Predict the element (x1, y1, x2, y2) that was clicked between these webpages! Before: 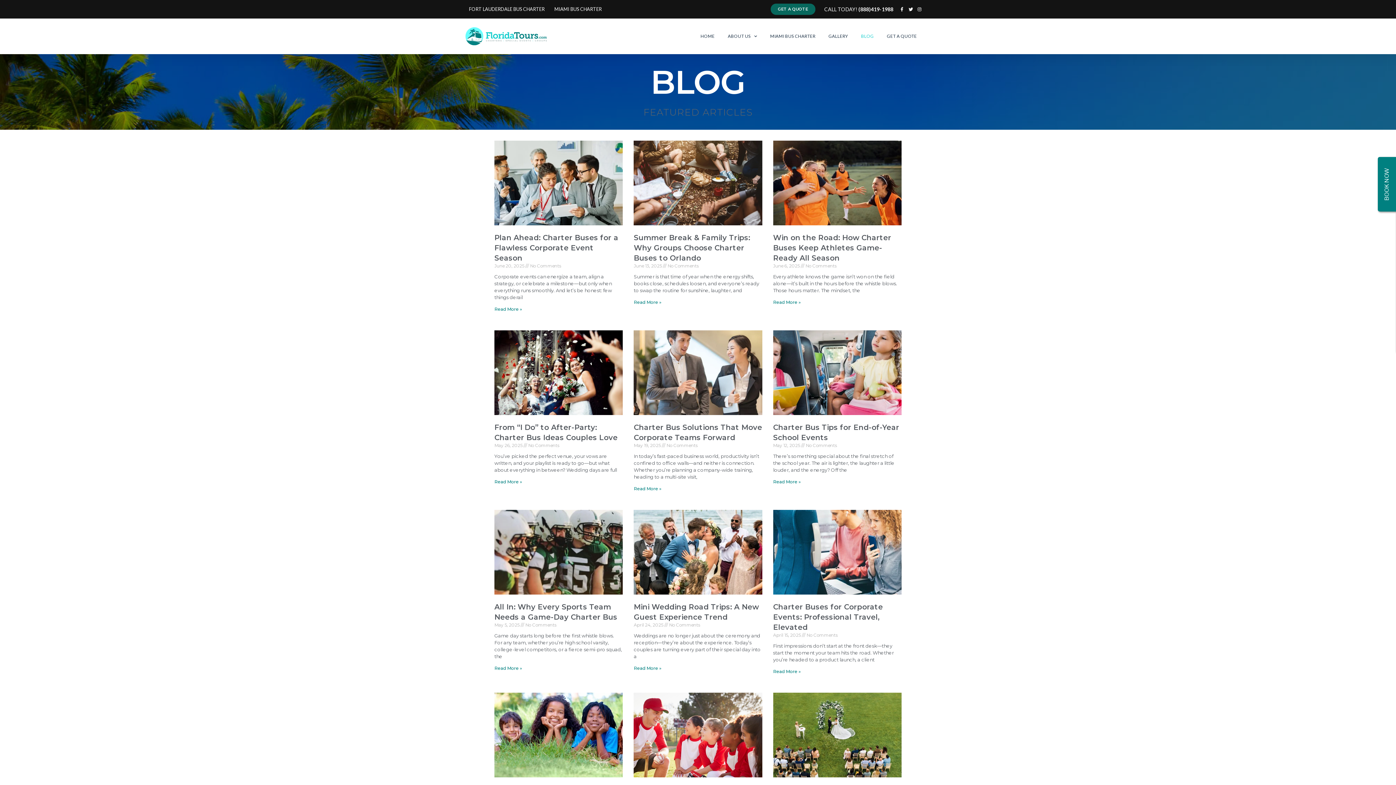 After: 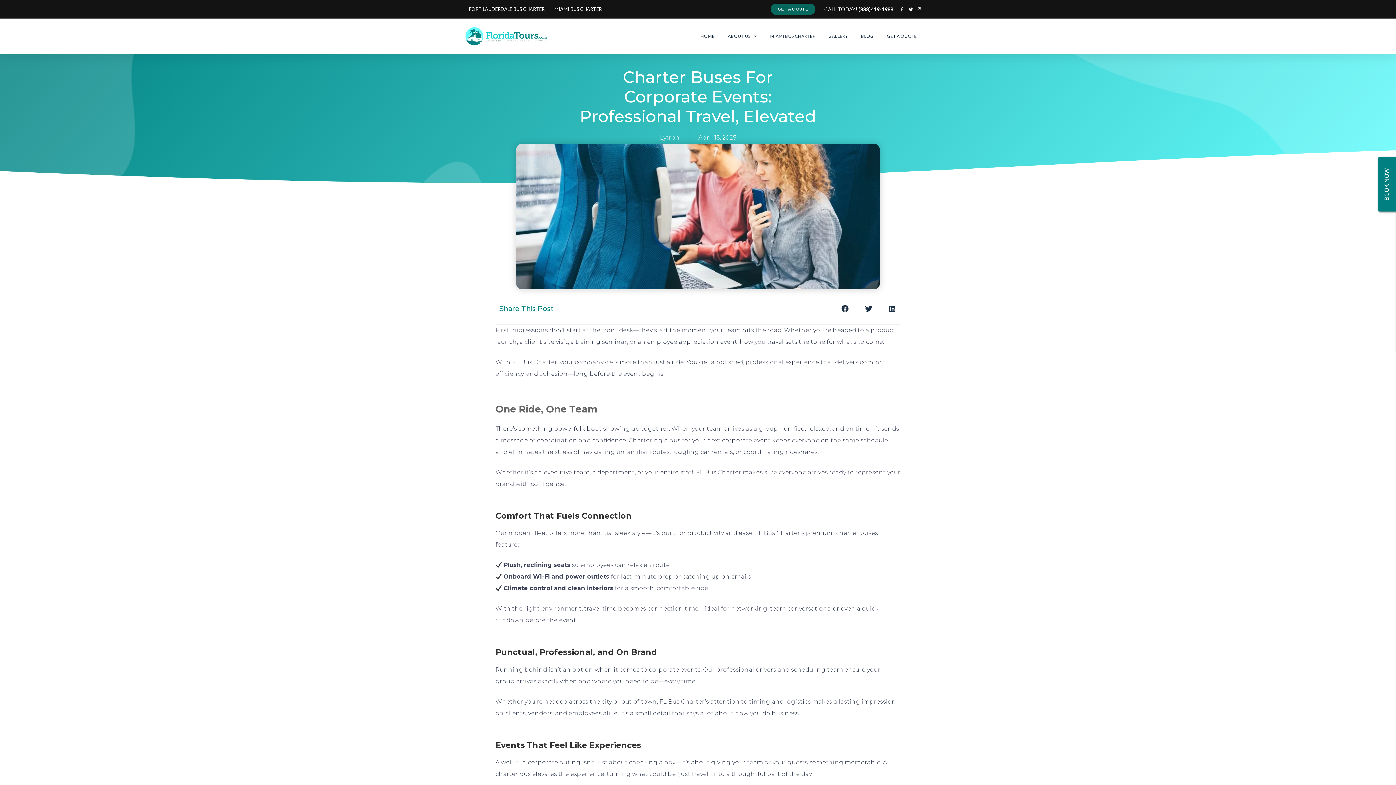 Action: label: Read More » bbox: (773, 669, 800, 674)